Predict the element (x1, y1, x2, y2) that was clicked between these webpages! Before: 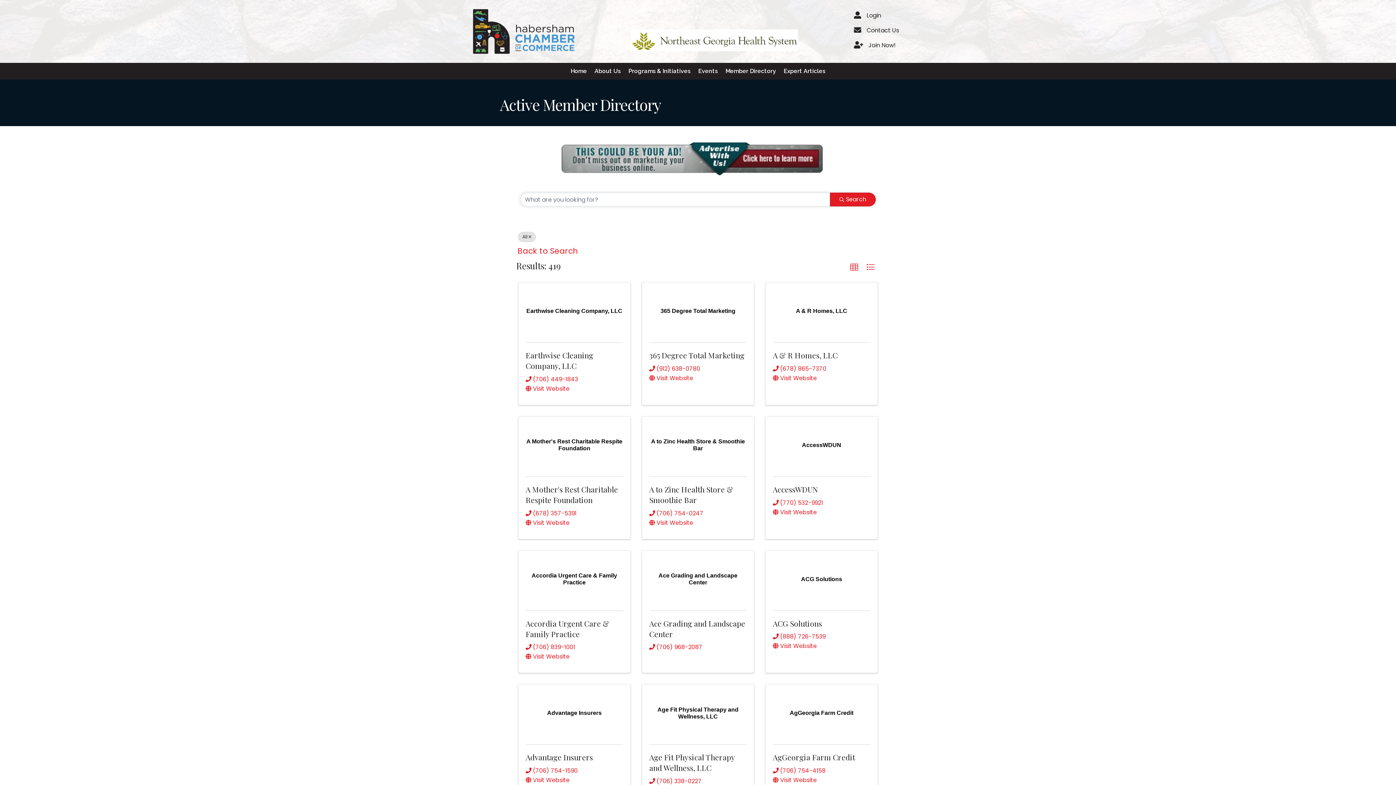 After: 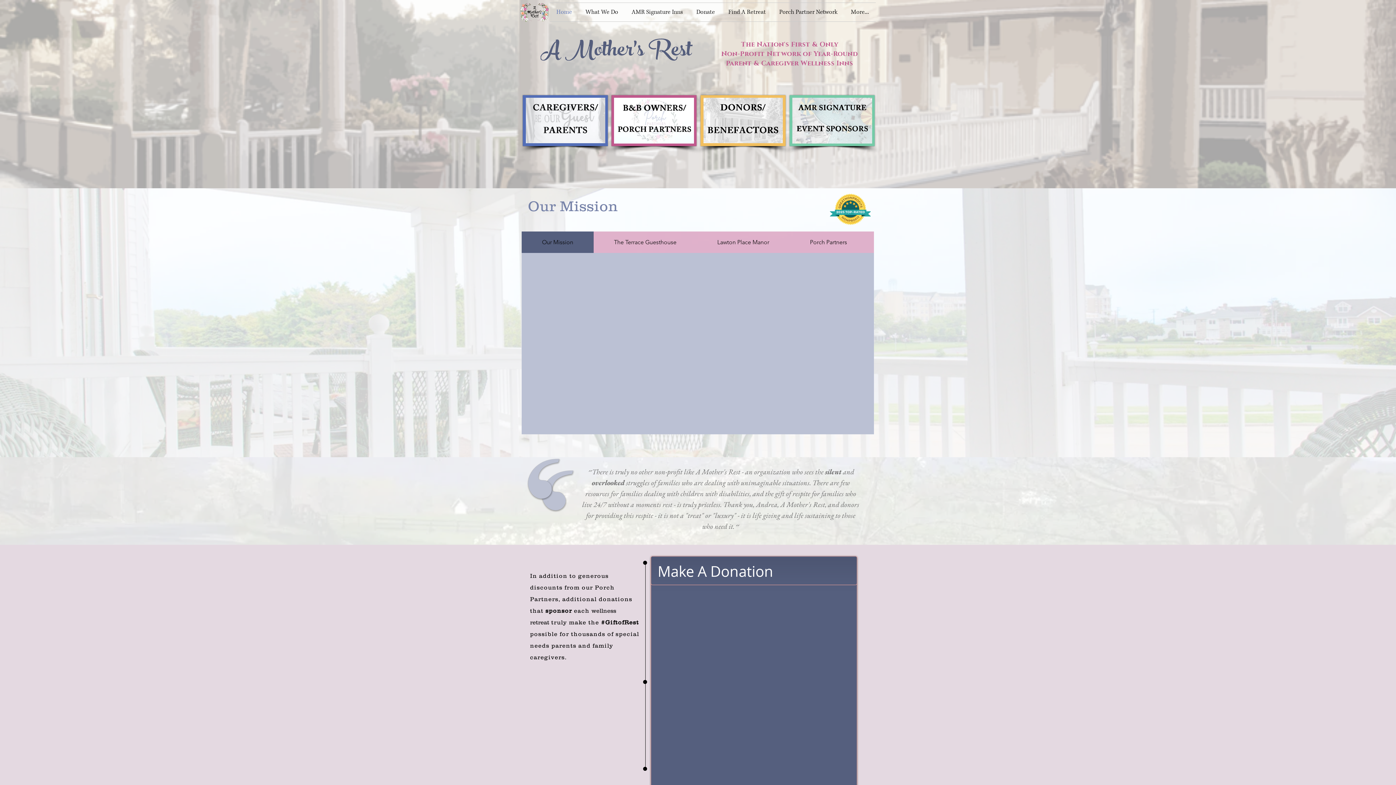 Action: bbox: (533, 519, 569, 526) label: Visit Website